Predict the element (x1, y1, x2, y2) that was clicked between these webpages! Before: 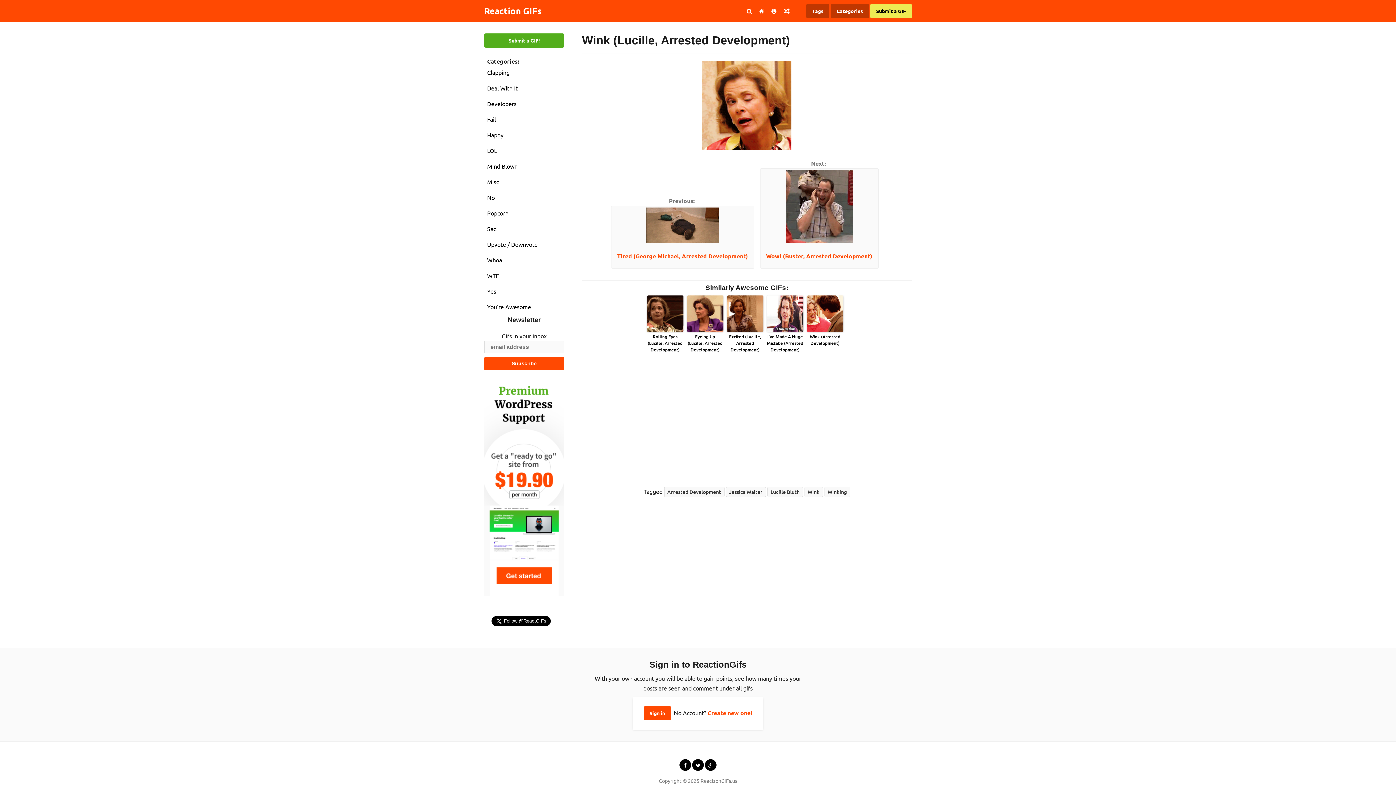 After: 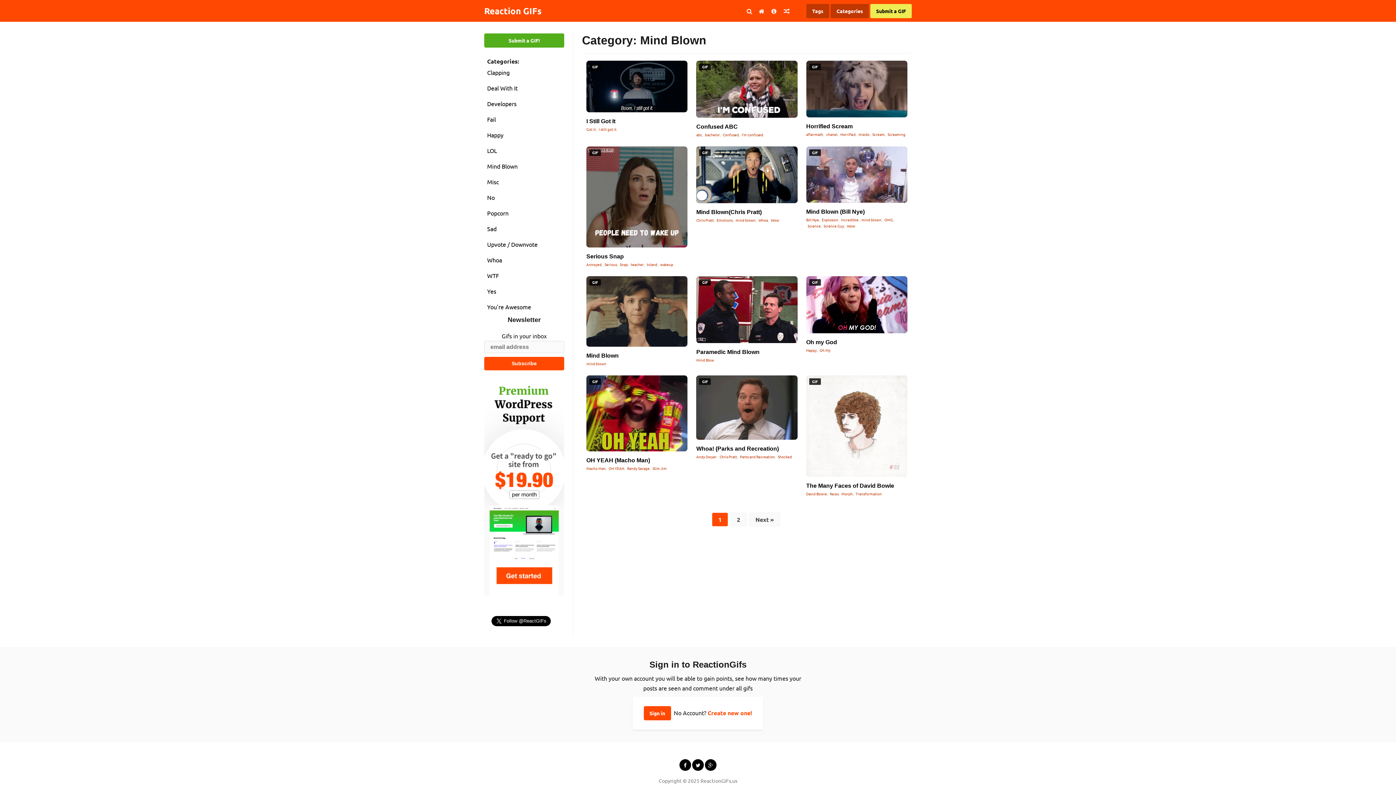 Action: label: Mind Blown bbox: (484, 160, 564, 172)